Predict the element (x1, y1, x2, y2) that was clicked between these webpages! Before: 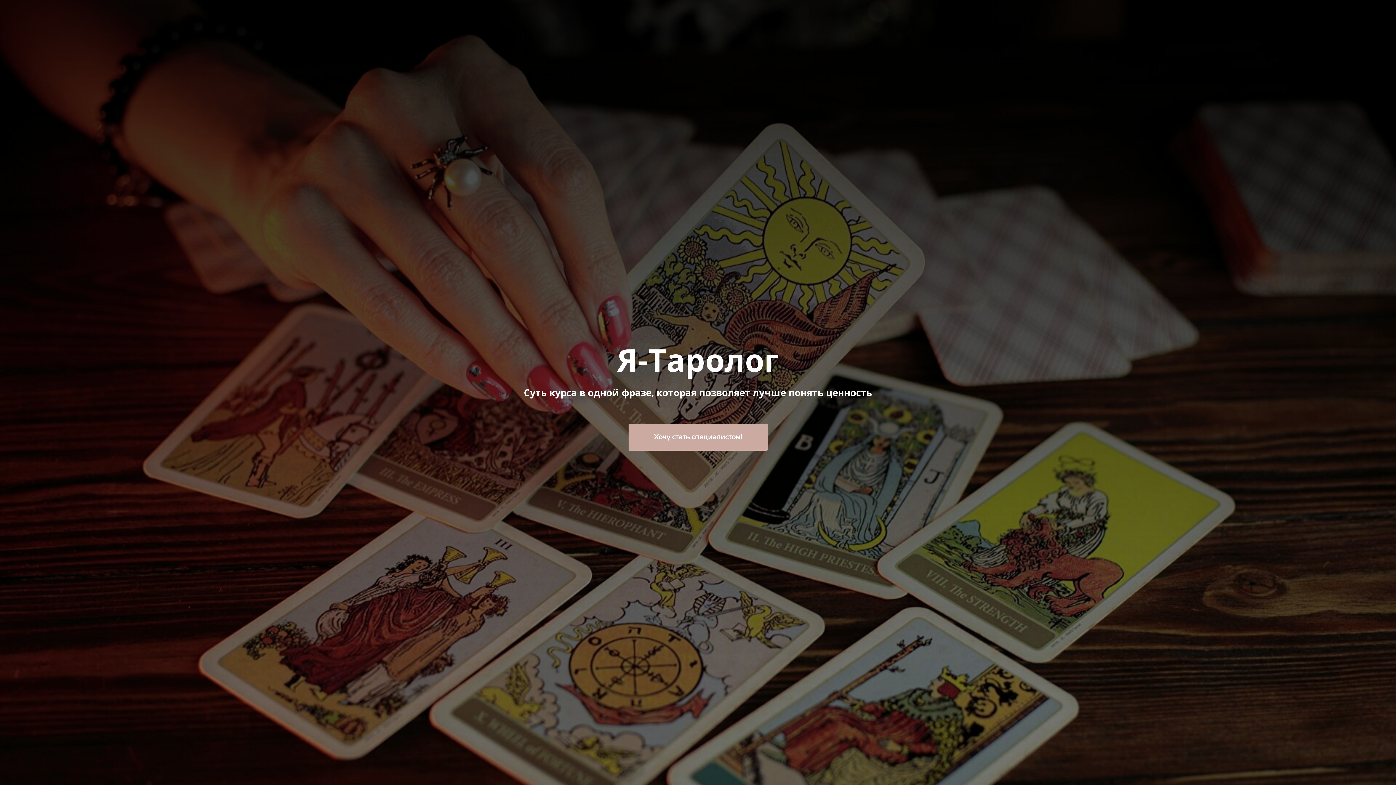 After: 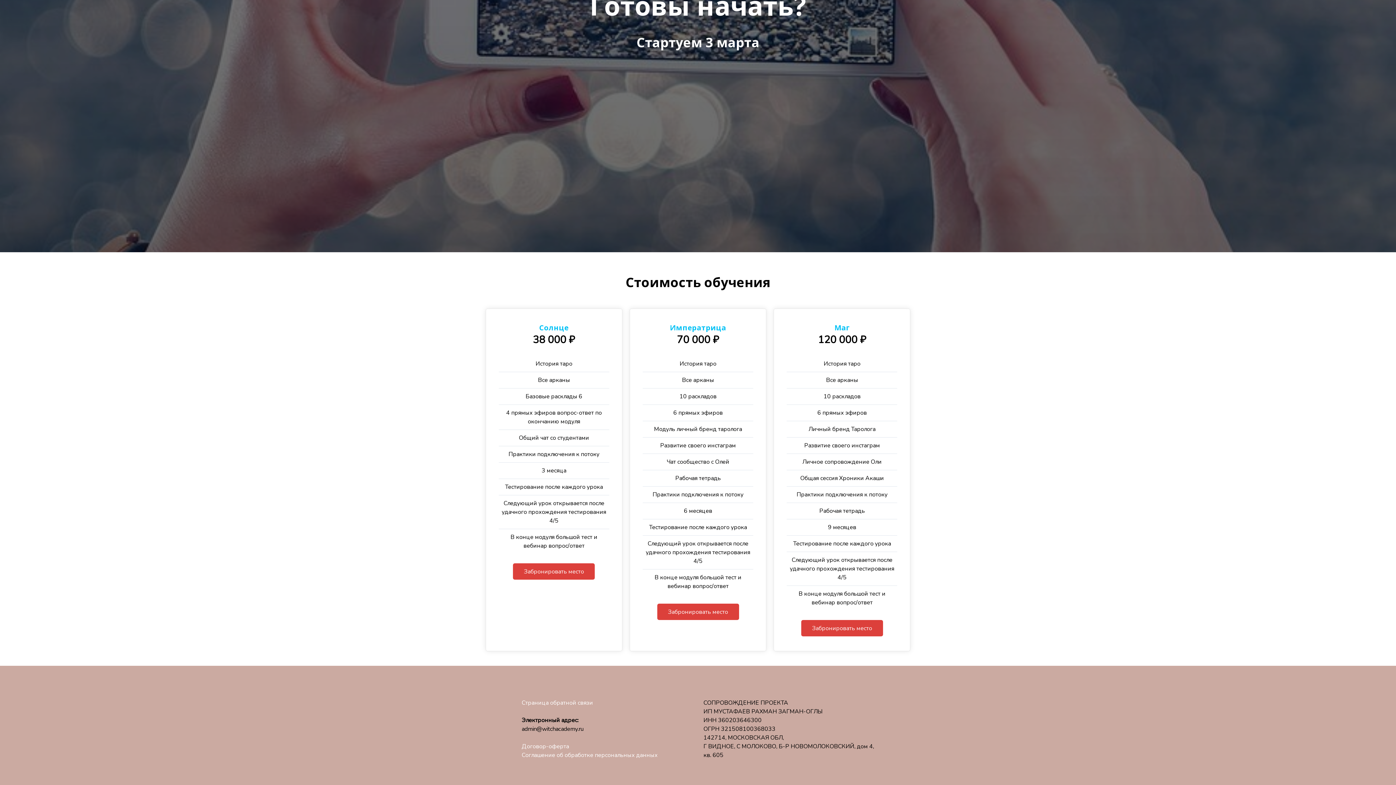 Action: bbox: (628, 424, 767, 450) label: Хочу стать специалистом!